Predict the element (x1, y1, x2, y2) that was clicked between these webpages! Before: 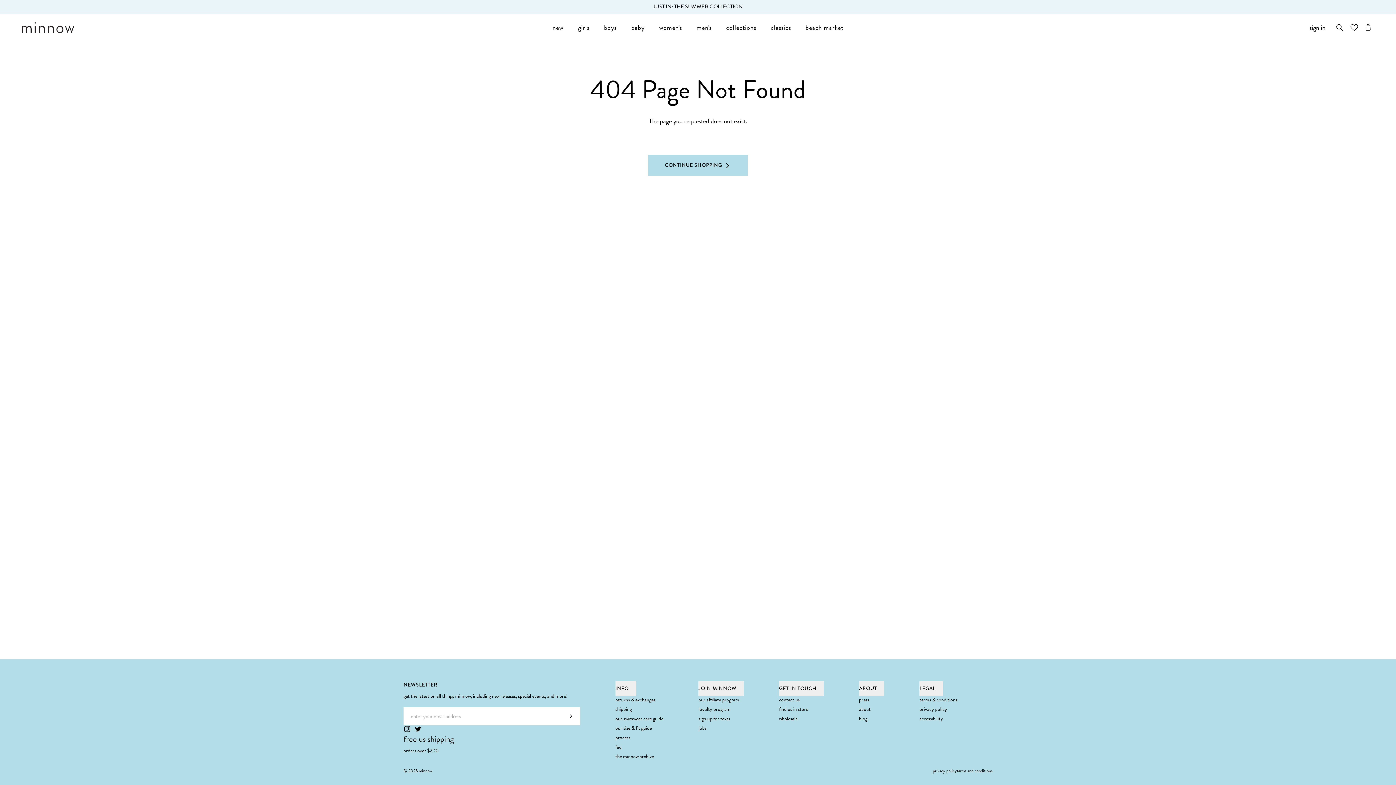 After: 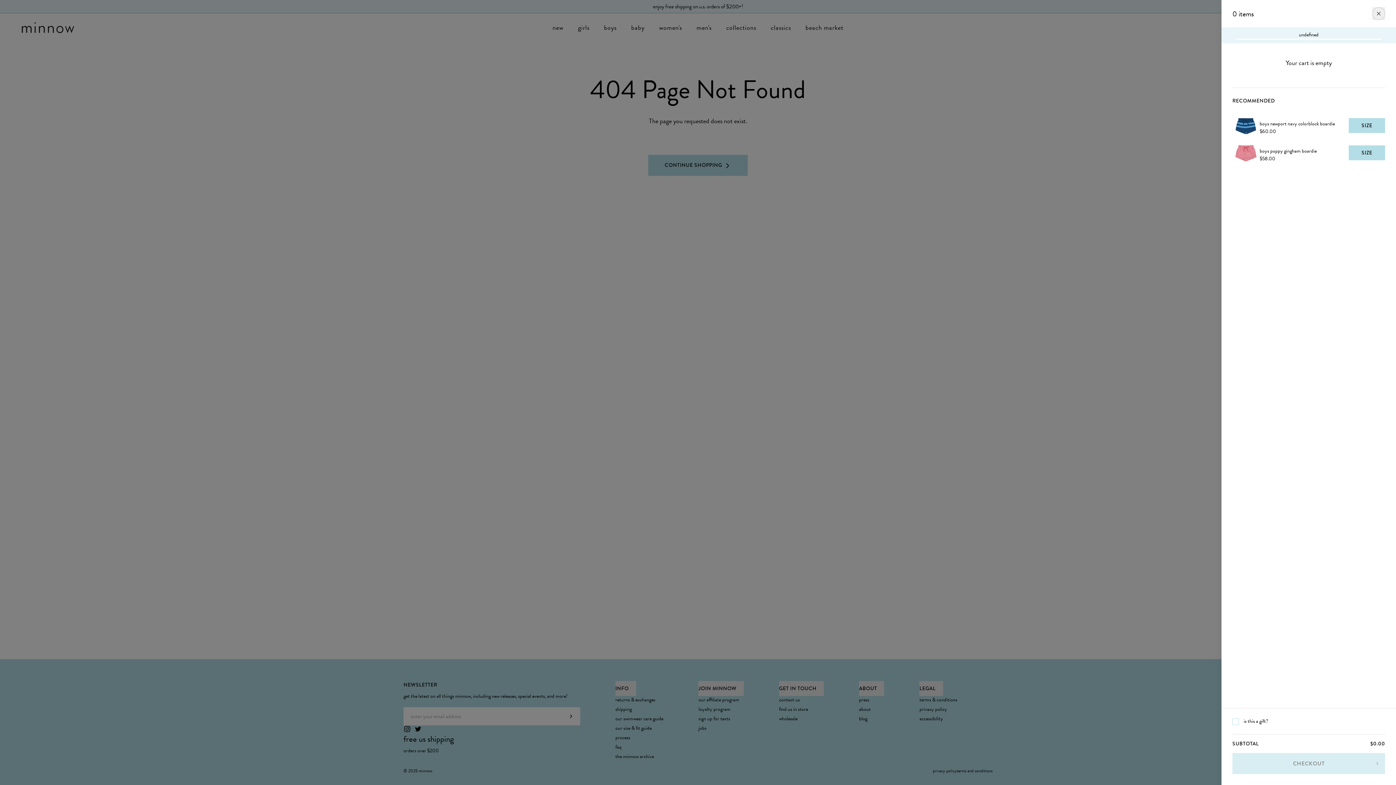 Action: bbox: (1362, 20, 1374, 34) label: cart